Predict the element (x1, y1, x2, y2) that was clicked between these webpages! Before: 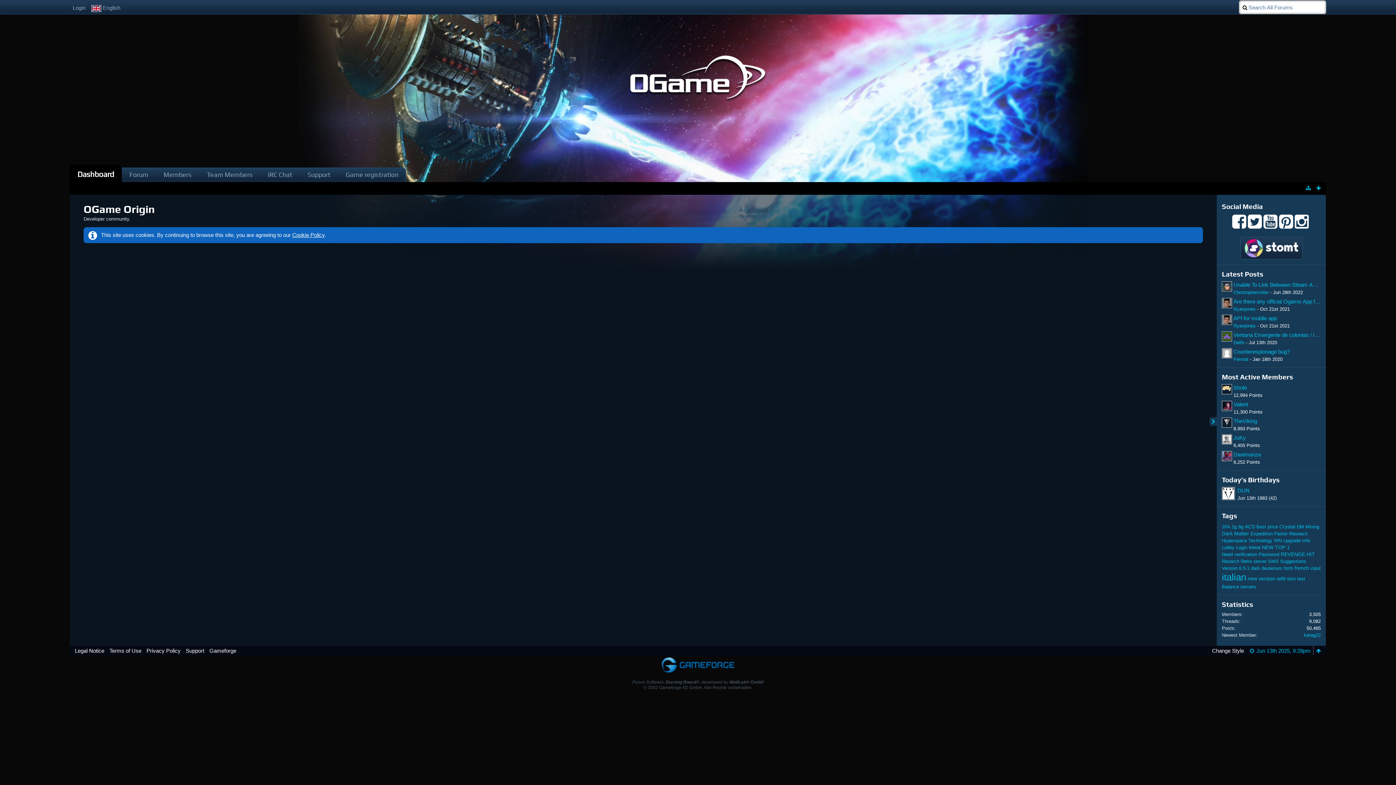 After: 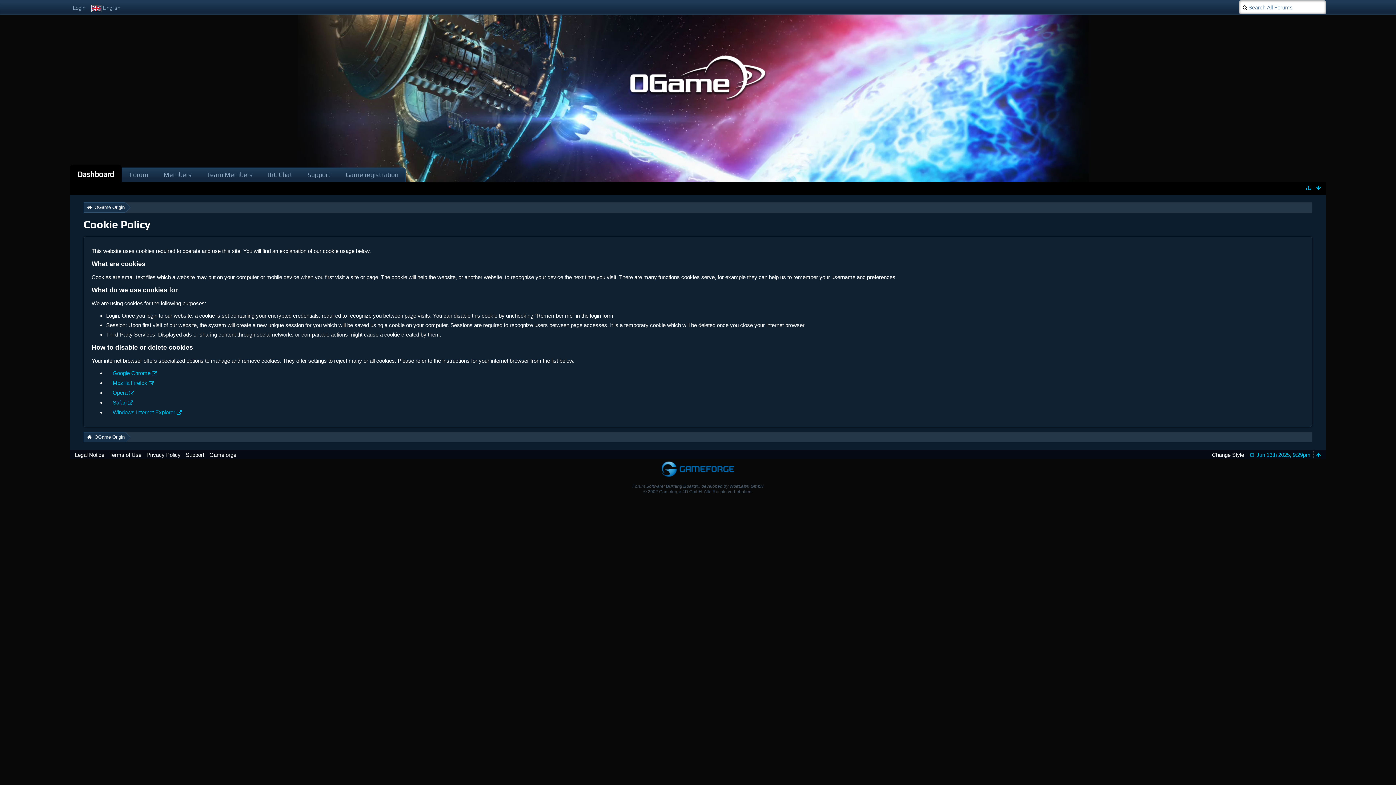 Action: label: Cookie Policy bbox: (292, 232, 324, 238)